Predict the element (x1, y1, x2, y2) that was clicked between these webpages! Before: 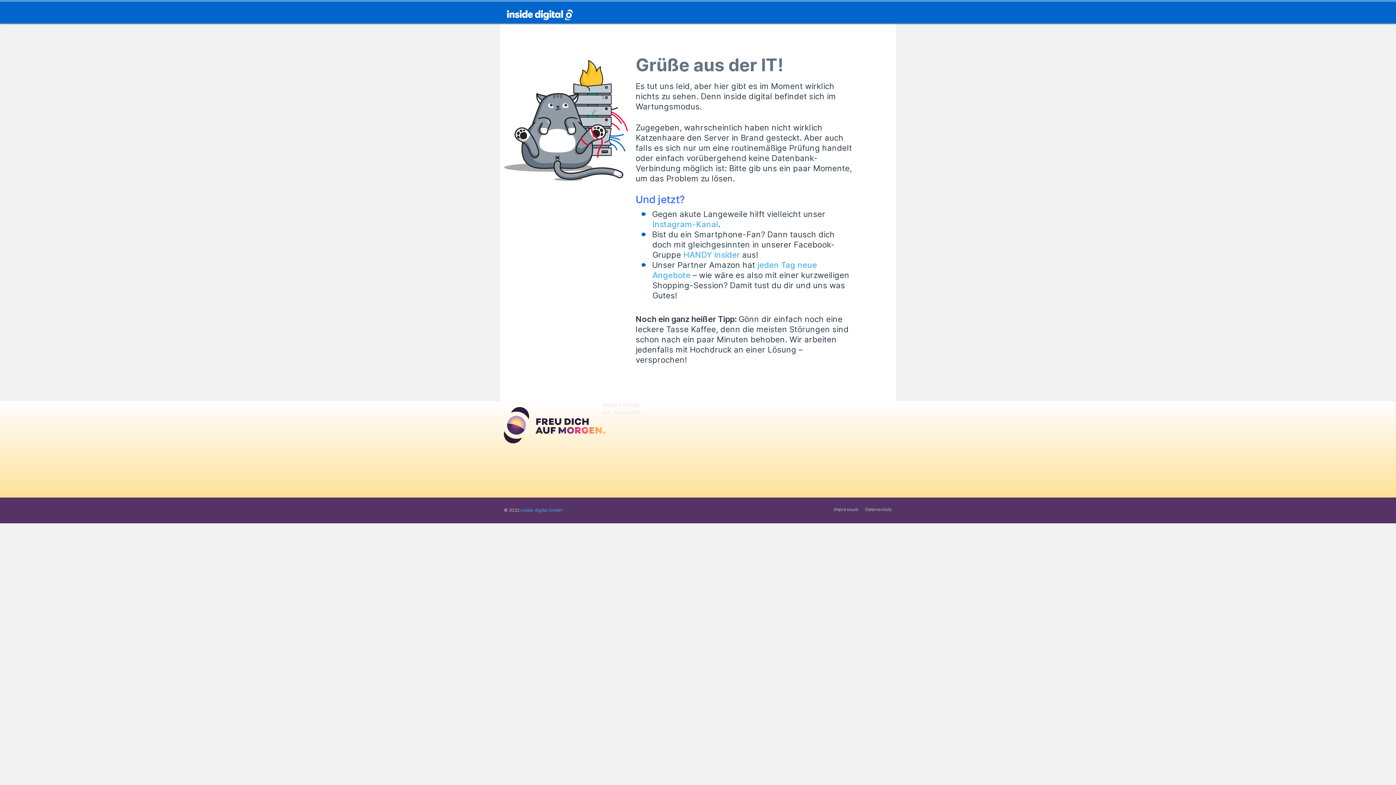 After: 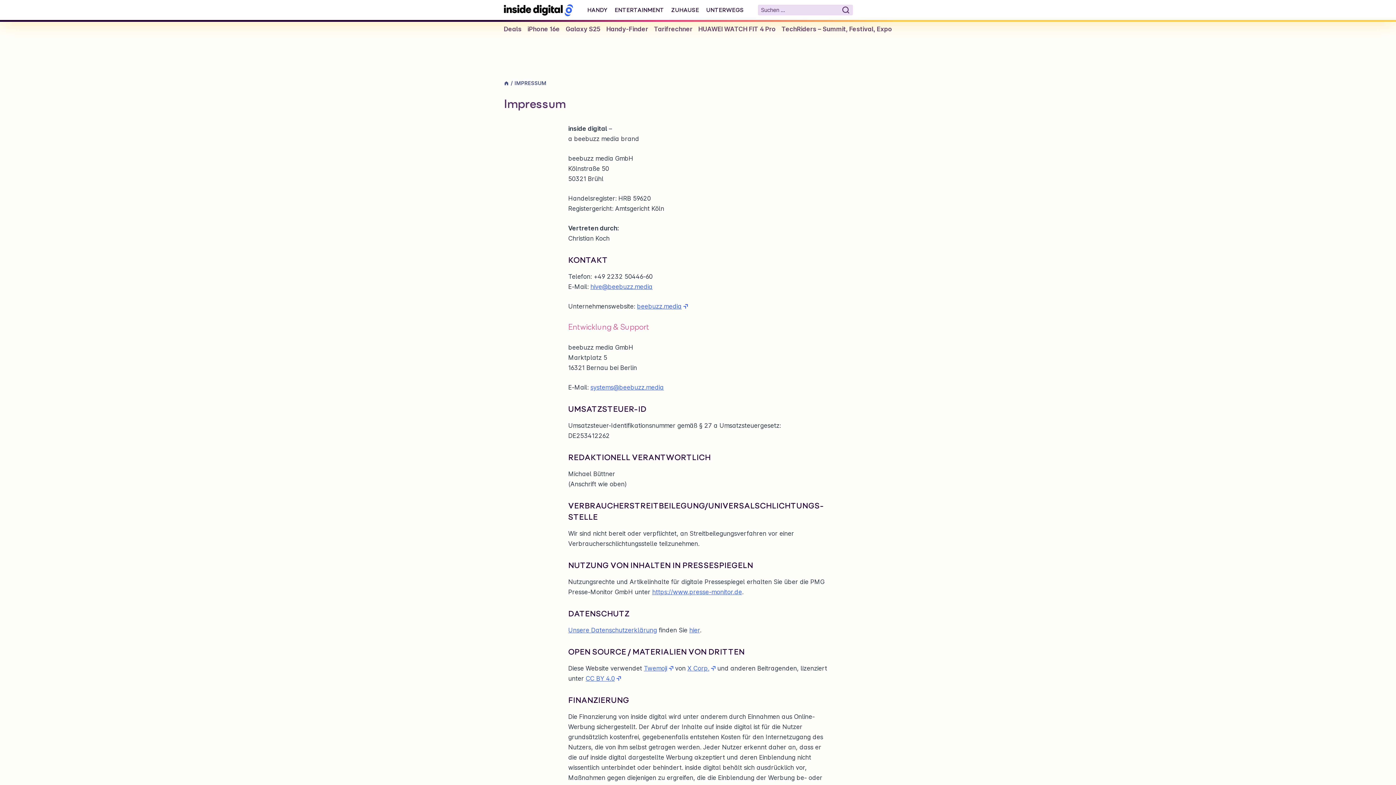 Action: bbox: (834, 506, 858, 513) label: Impressum